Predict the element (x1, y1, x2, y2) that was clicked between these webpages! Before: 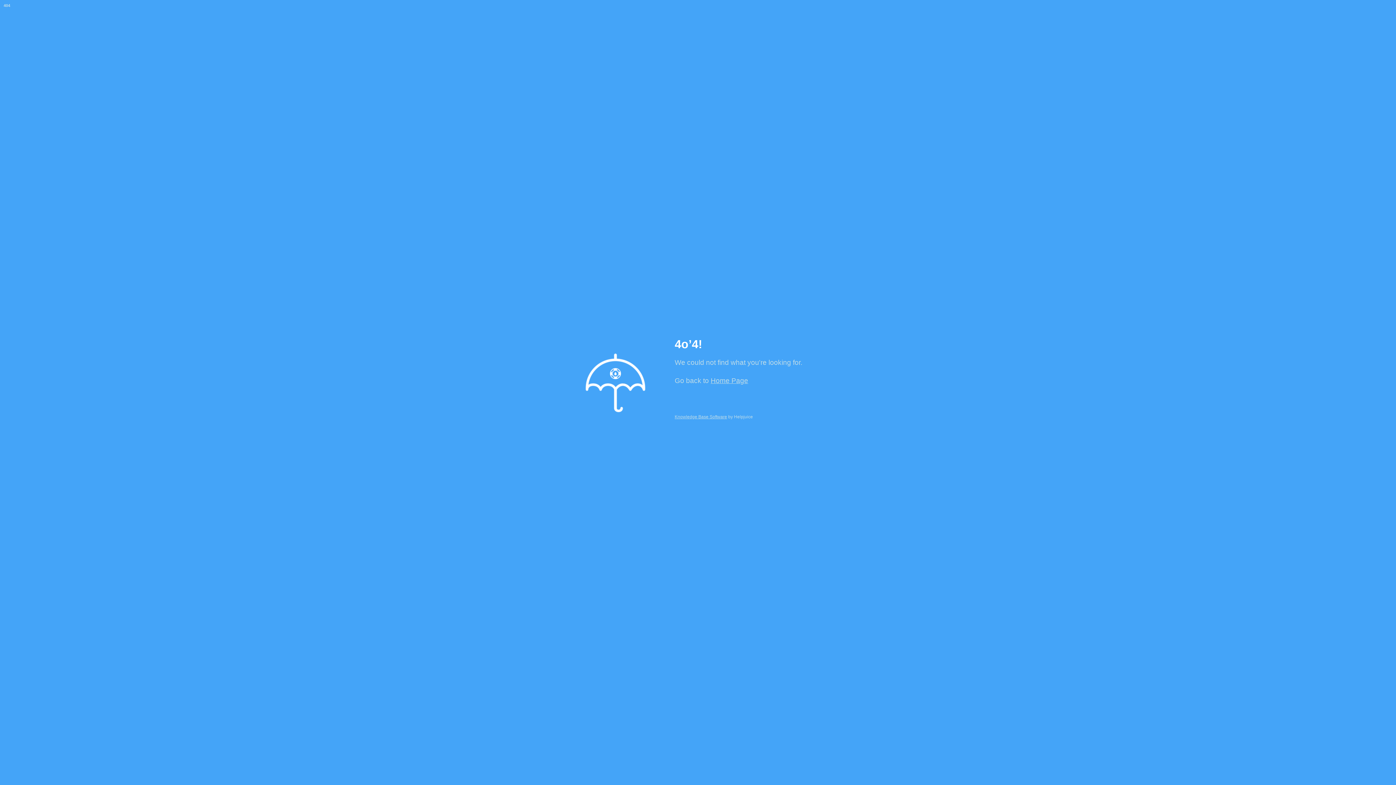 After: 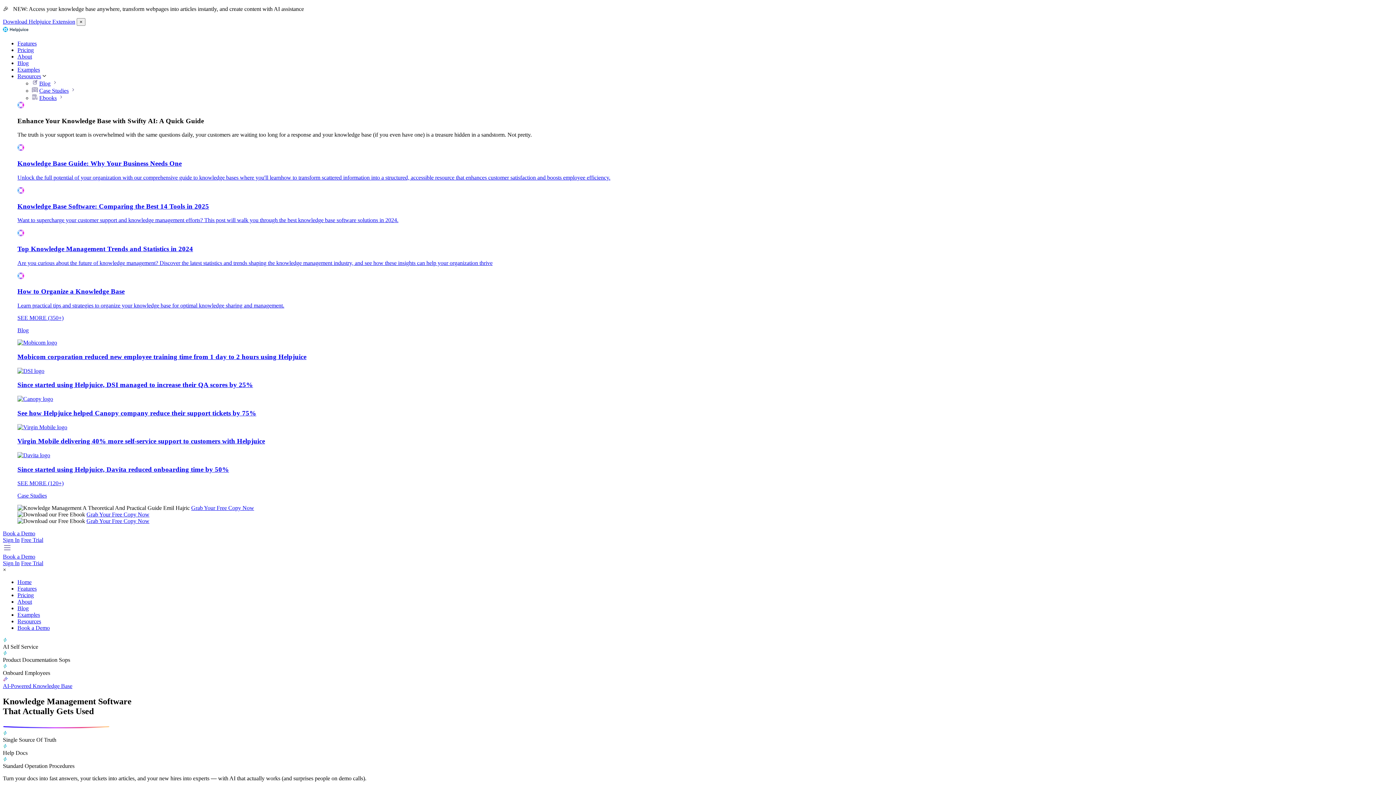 Action: label: Knowledge Base Software bbox: (674, 414, 727, 419)